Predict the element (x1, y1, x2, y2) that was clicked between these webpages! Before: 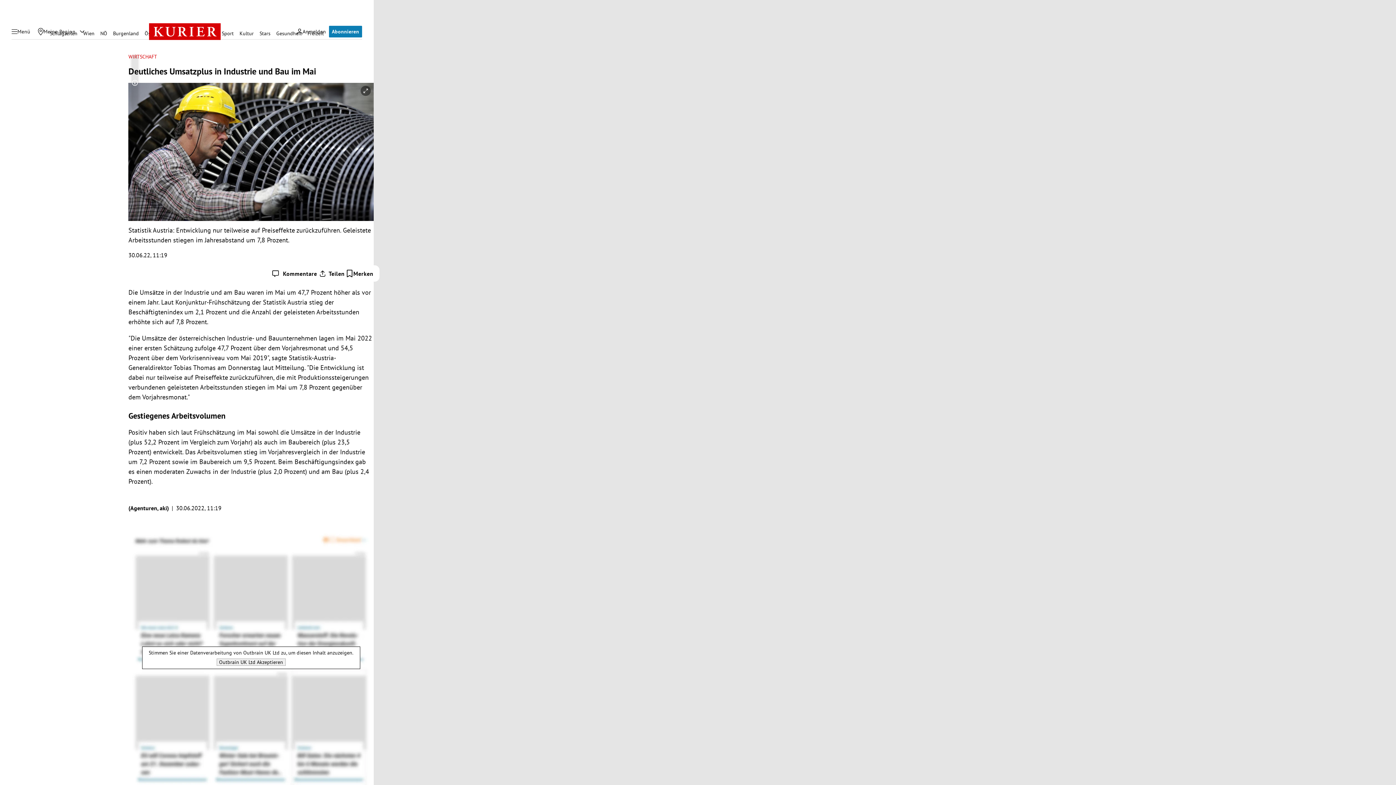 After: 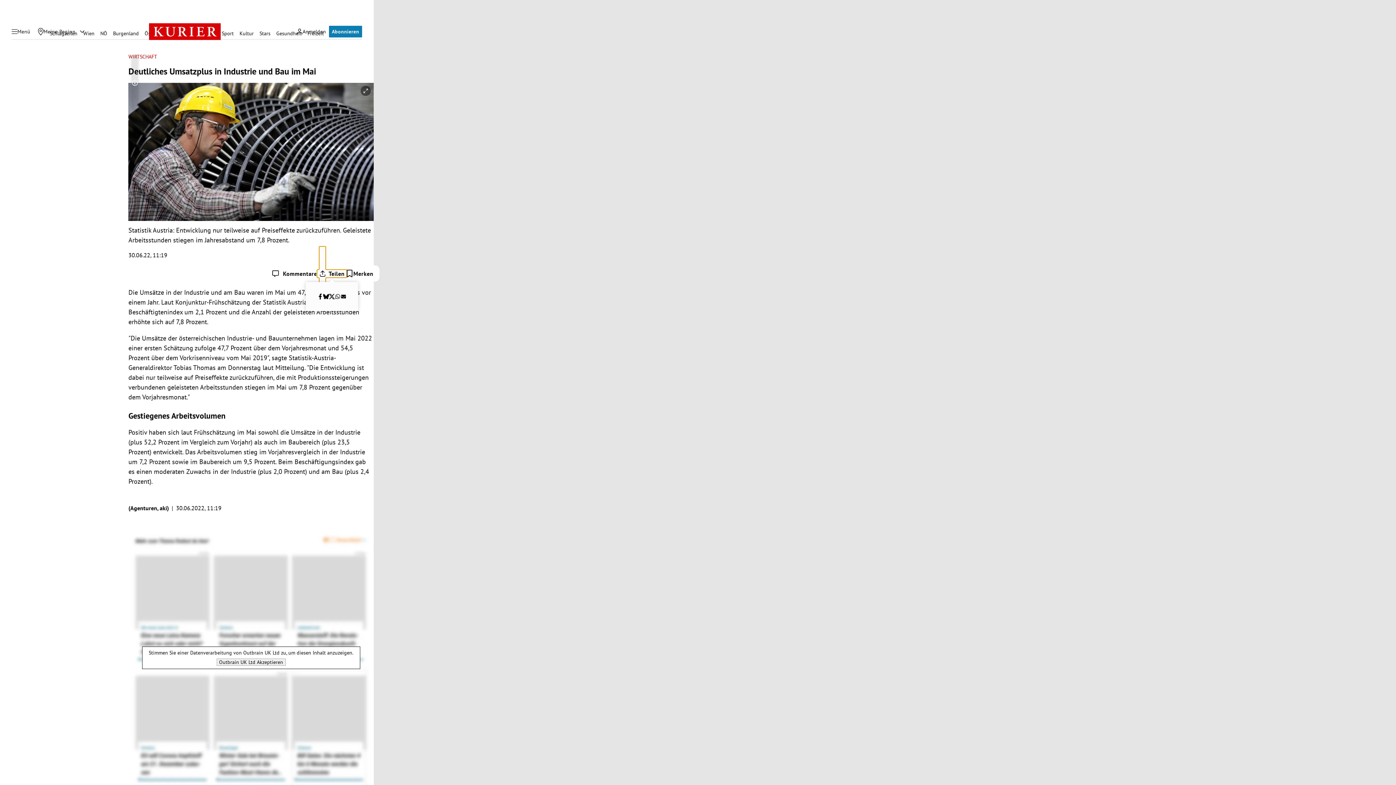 Action: bbox: (317, 269, 346, 277) label: Teilen